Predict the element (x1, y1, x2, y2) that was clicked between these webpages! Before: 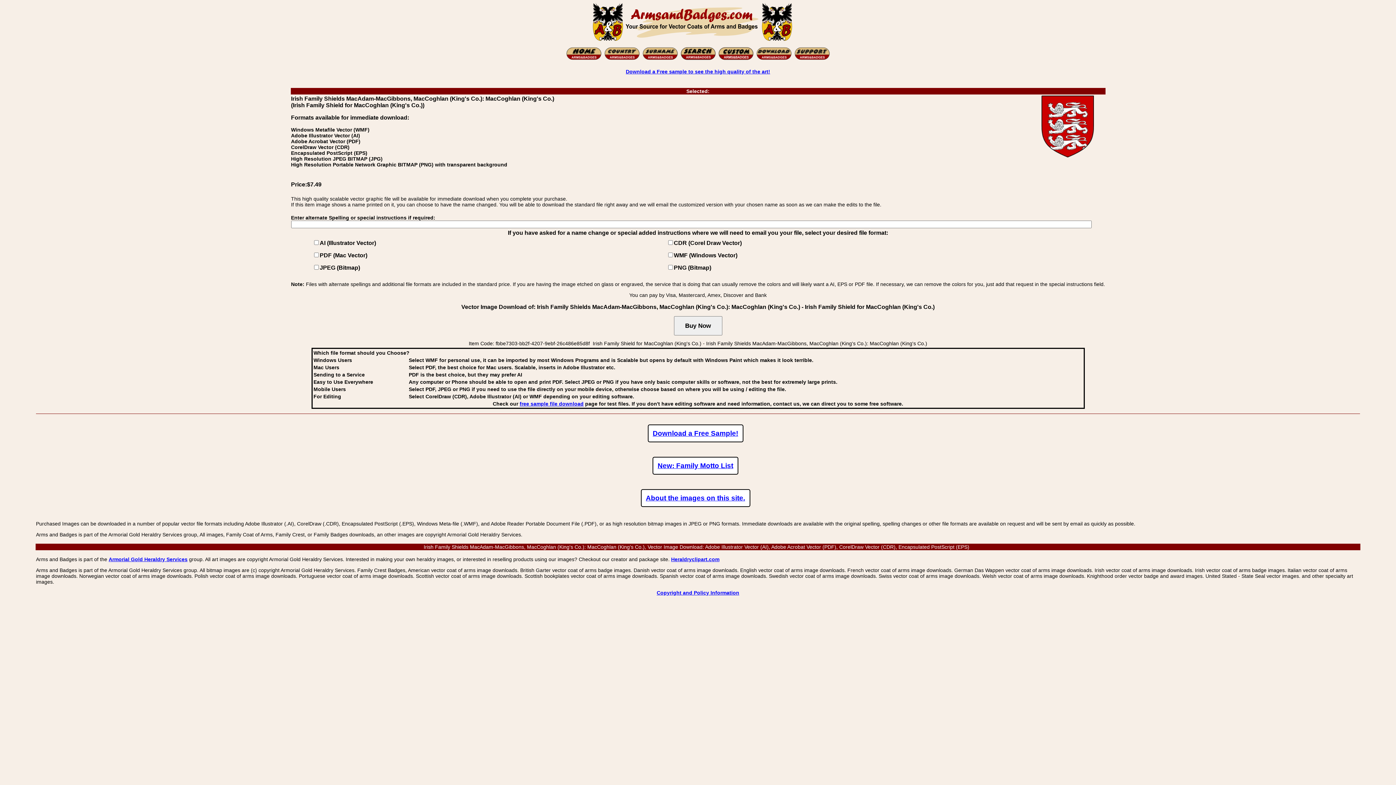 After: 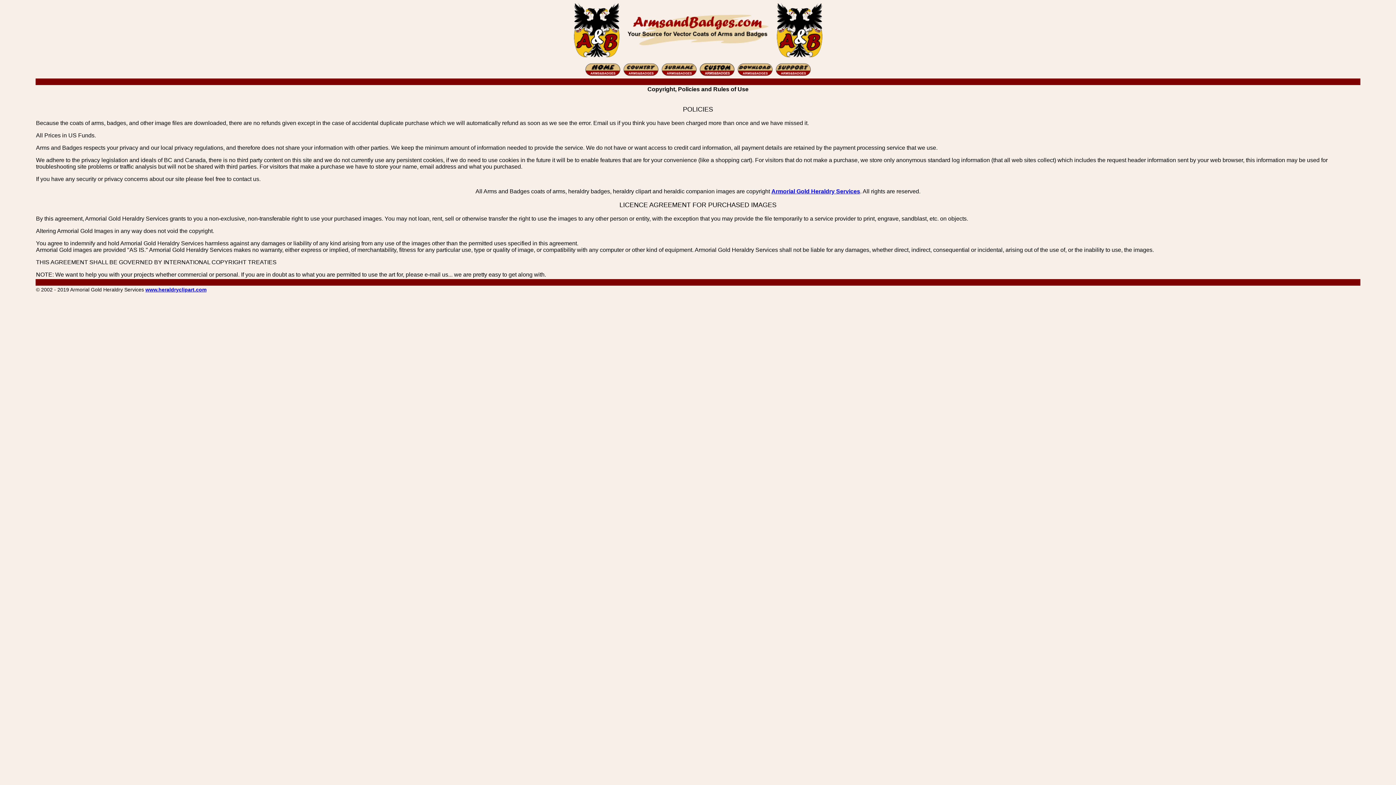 Action: label: Copyright and Policy Information bbox: (656, 590, 739, 596)